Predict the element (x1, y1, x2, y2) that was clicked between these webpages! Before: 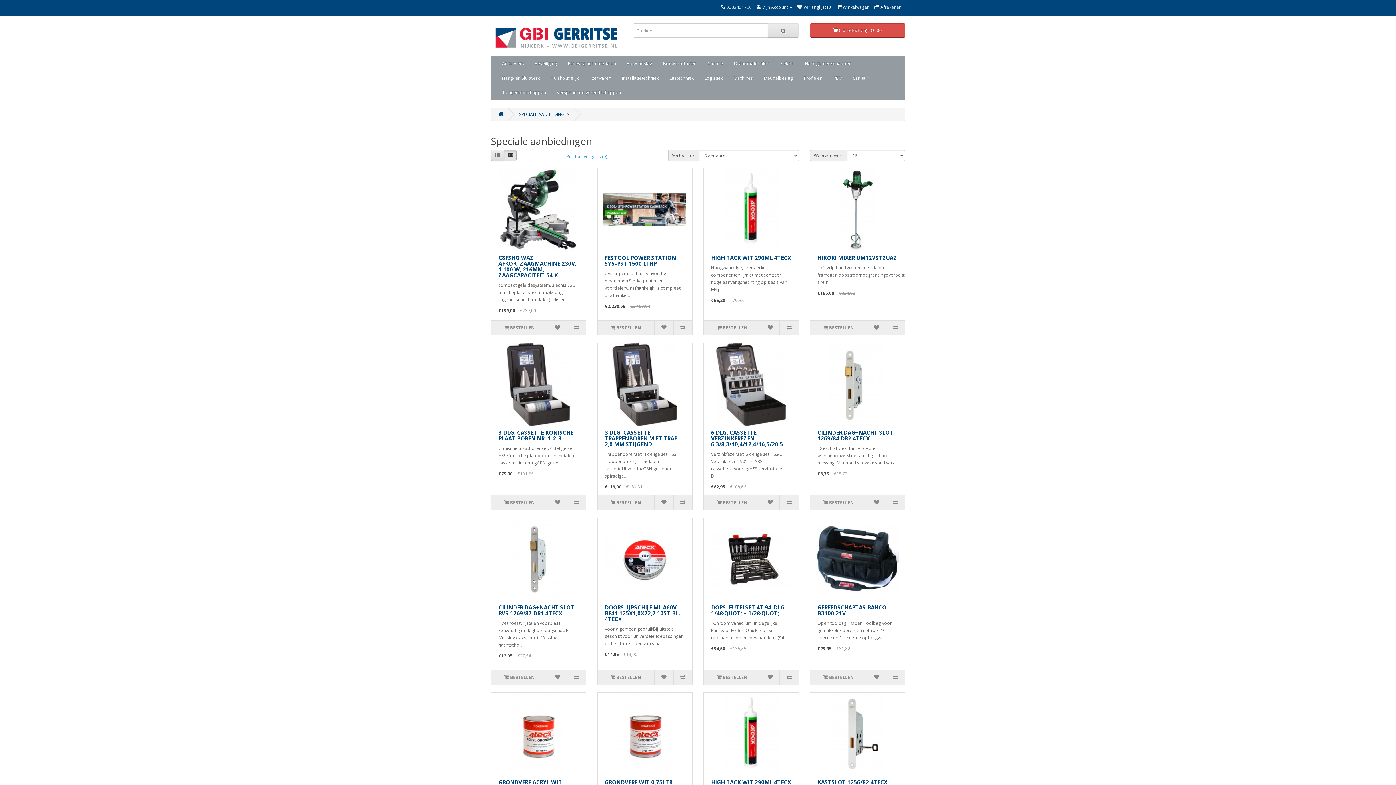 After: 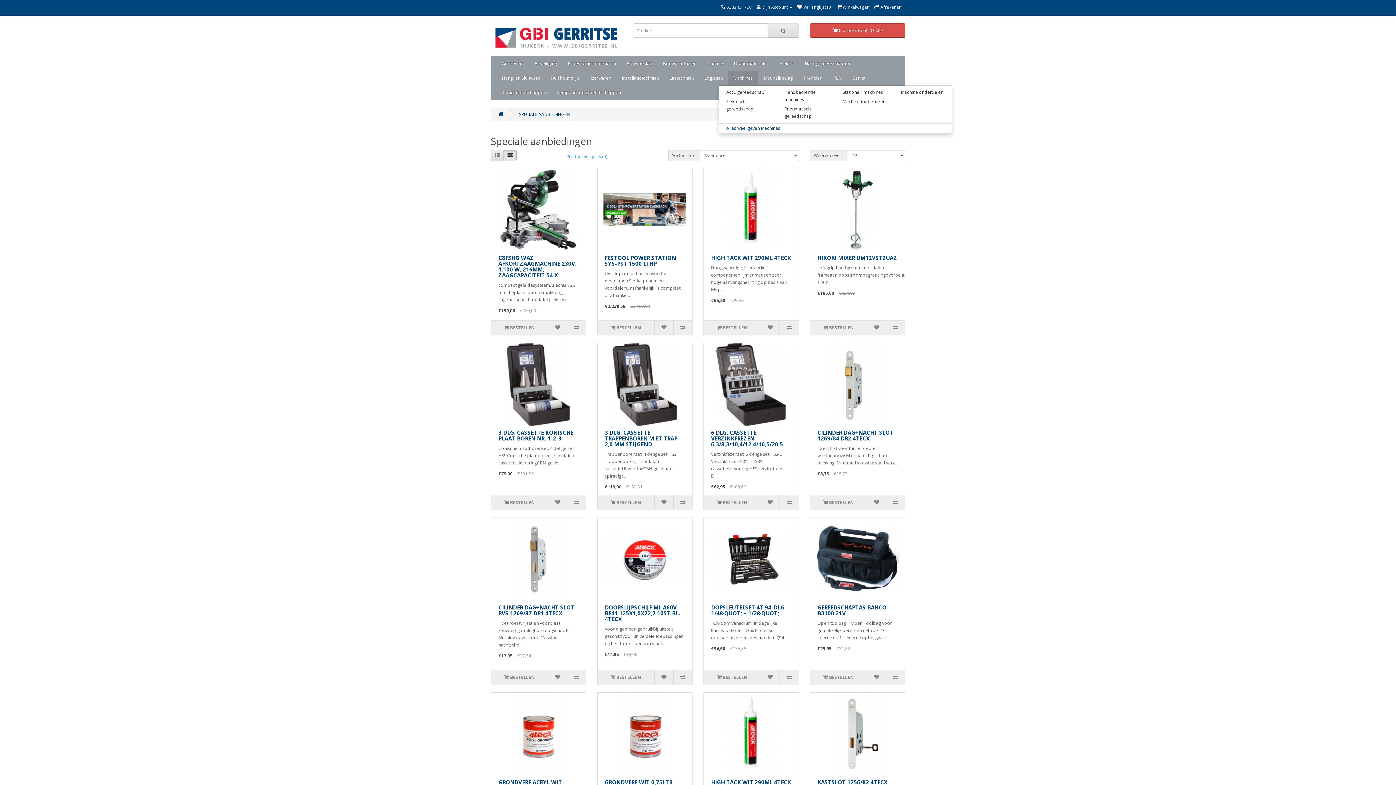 Action: label: Machines bbox: (728, 71, 758, 85)